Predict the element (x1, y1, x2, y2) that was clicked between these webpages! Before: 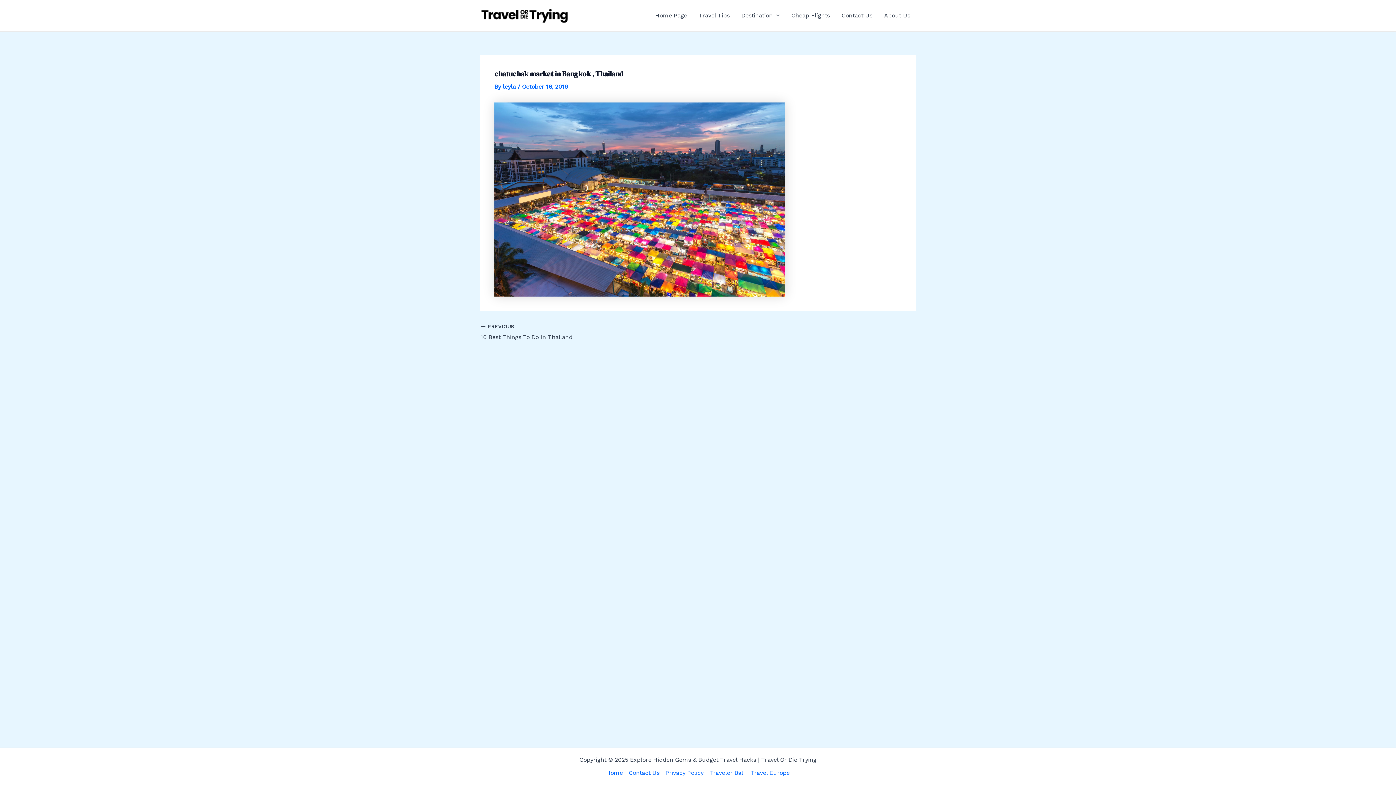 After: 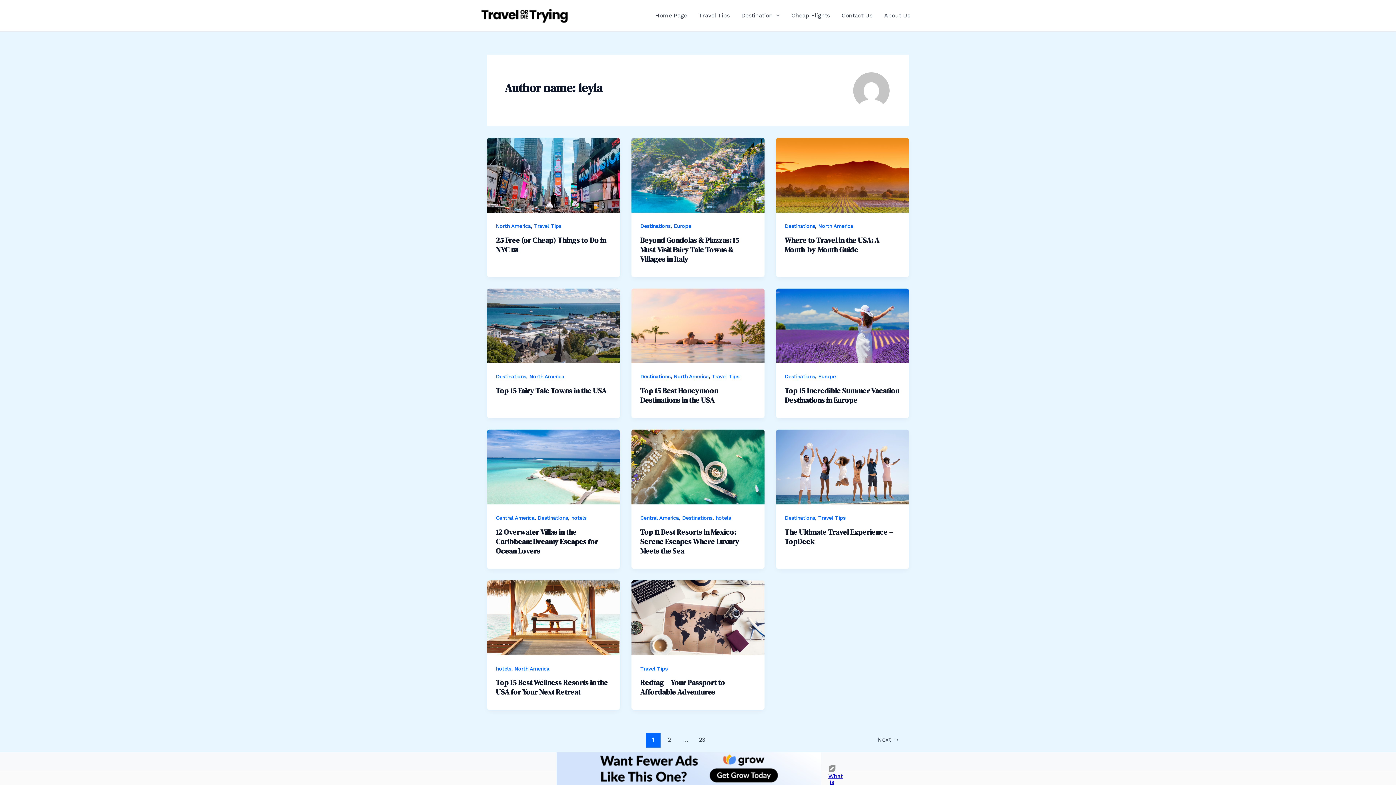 Action: bbox: (502, 83, 517, 90) label: leyla 